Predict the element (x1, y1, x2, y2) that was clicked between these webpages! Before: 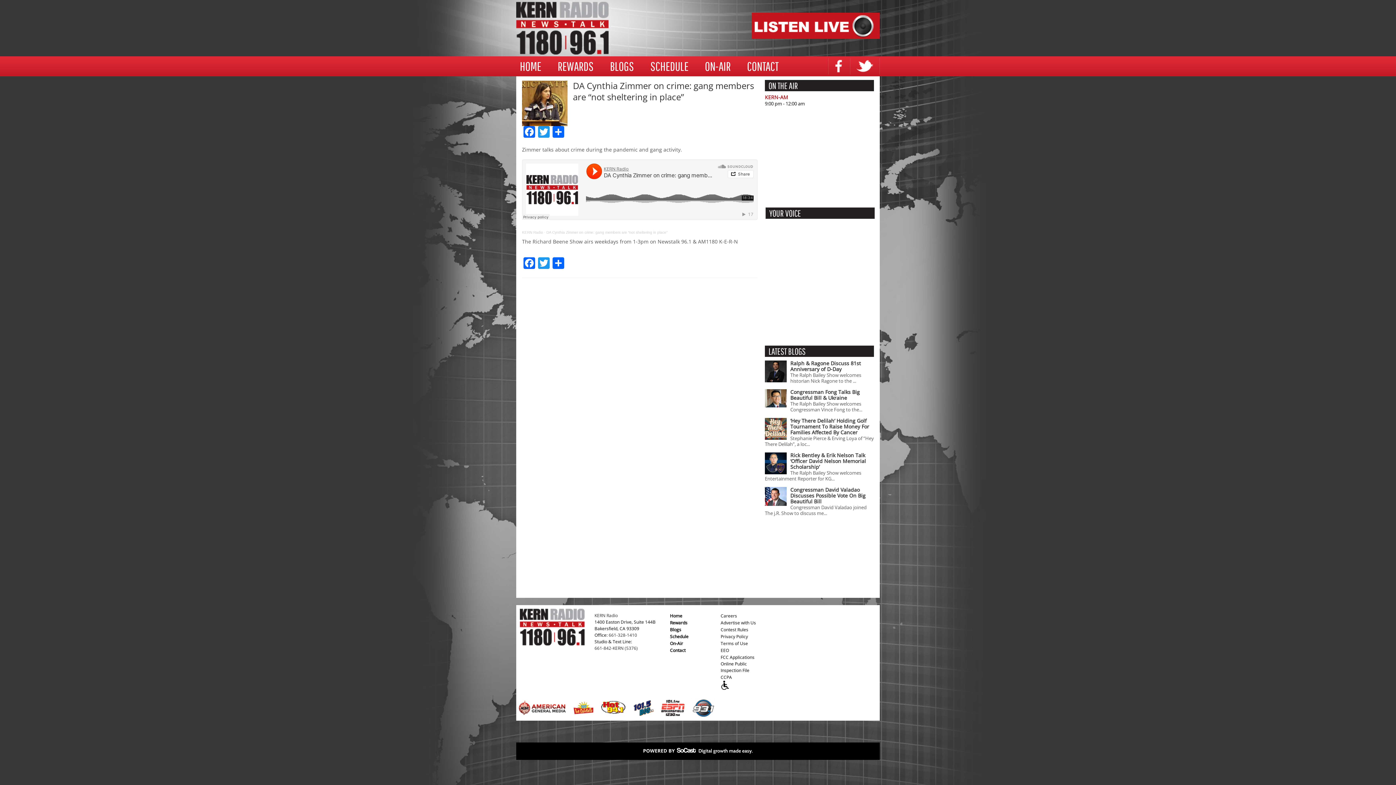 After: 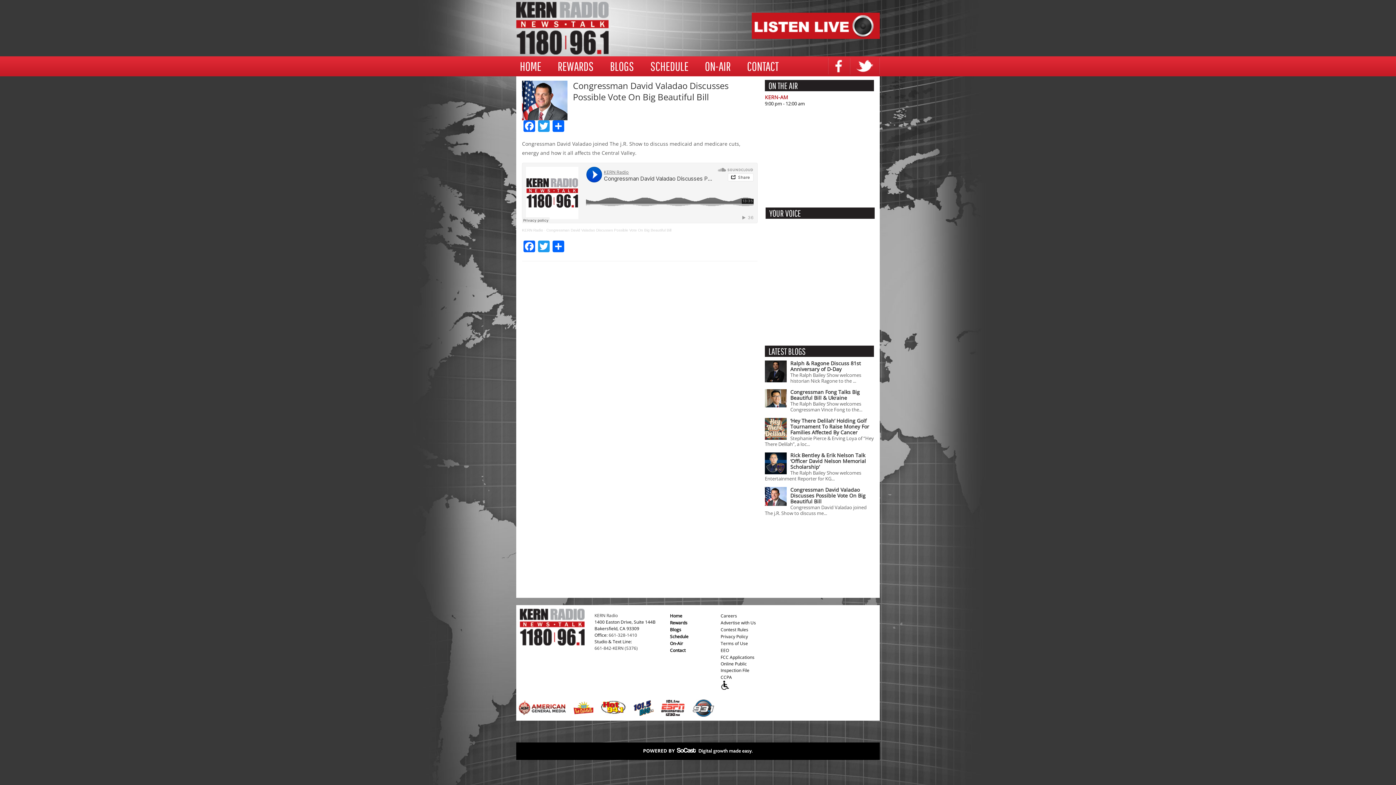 Action: bbox: (765, 487, 786, 506)